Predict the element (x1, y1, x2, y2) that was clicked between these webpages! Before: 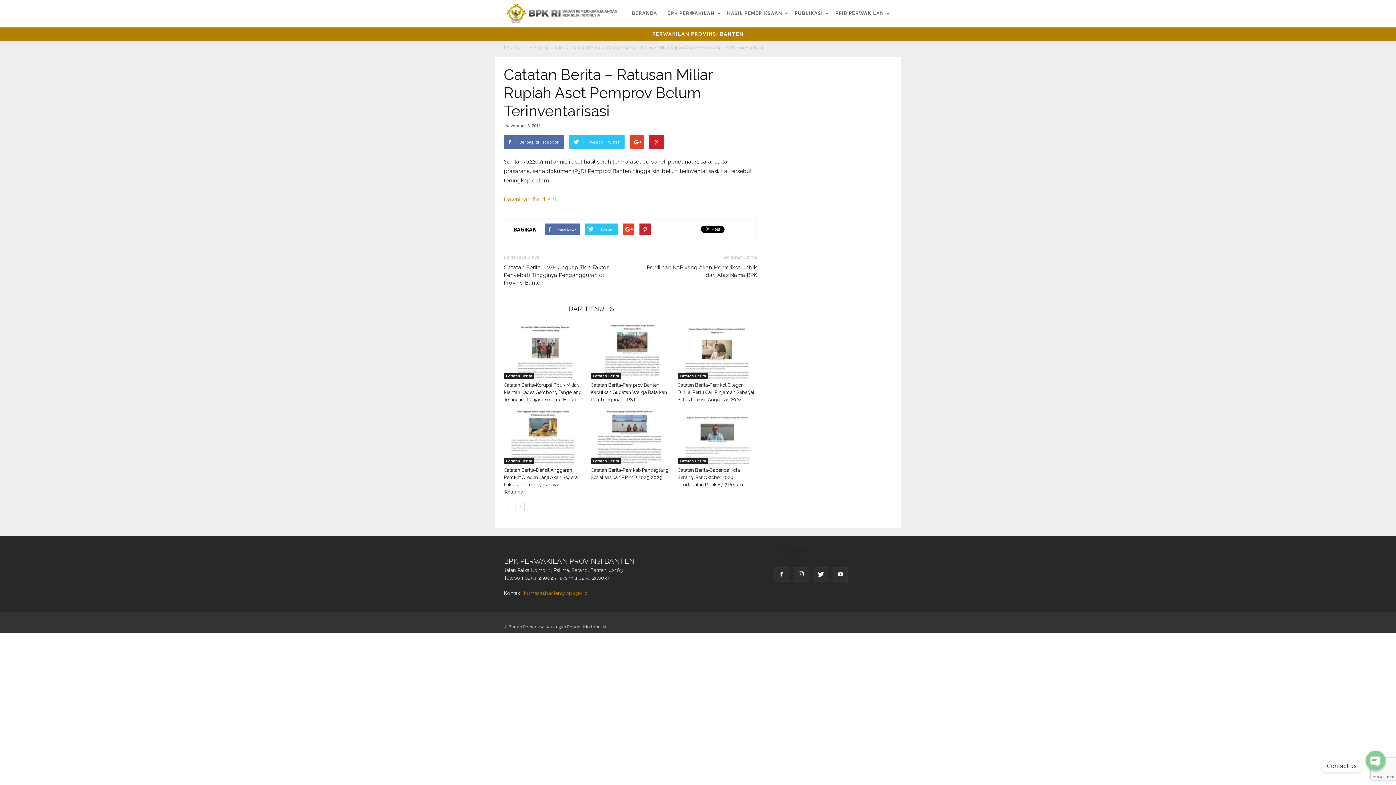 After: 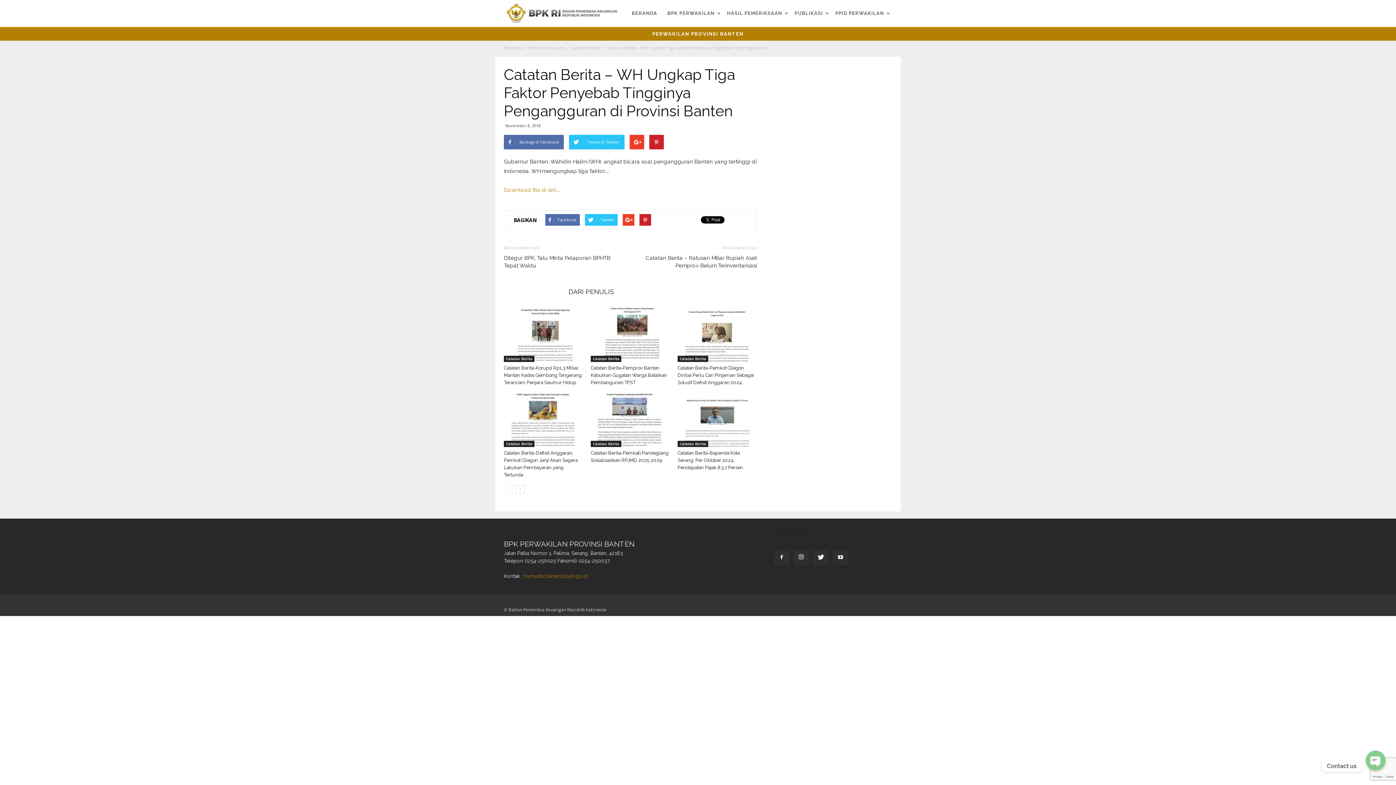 Action: bbox: (504, 264, 621, 286) label: Catatan Berita – WH Ungkap Tiga Faktor Penyebab Tingginya Pengangguran di Provinsi Banten